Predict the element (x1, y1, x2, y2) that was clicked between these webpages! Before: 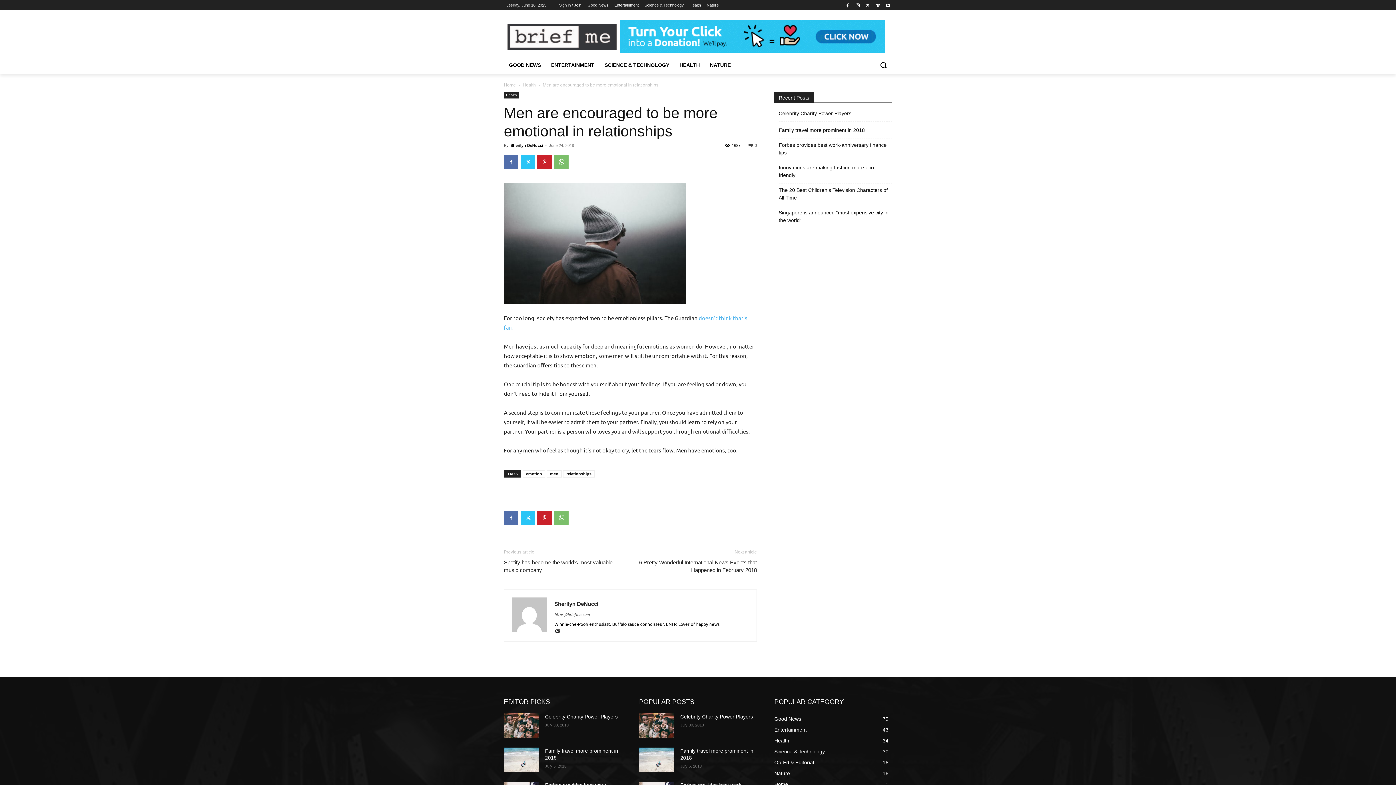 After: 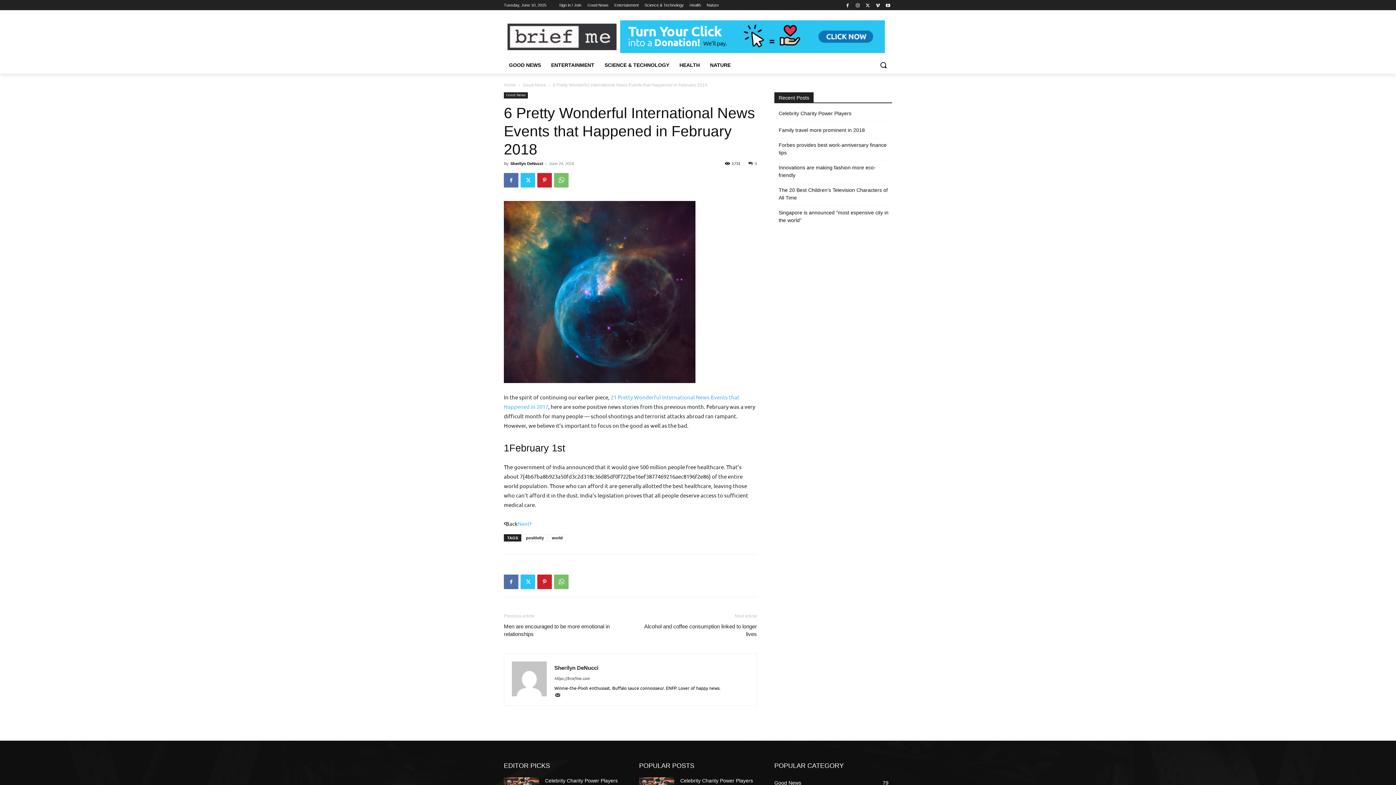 Action: bbox: (639, 558, 757, 574) label: 6 Pretty Wonderful International News Events that Happened in February 2018